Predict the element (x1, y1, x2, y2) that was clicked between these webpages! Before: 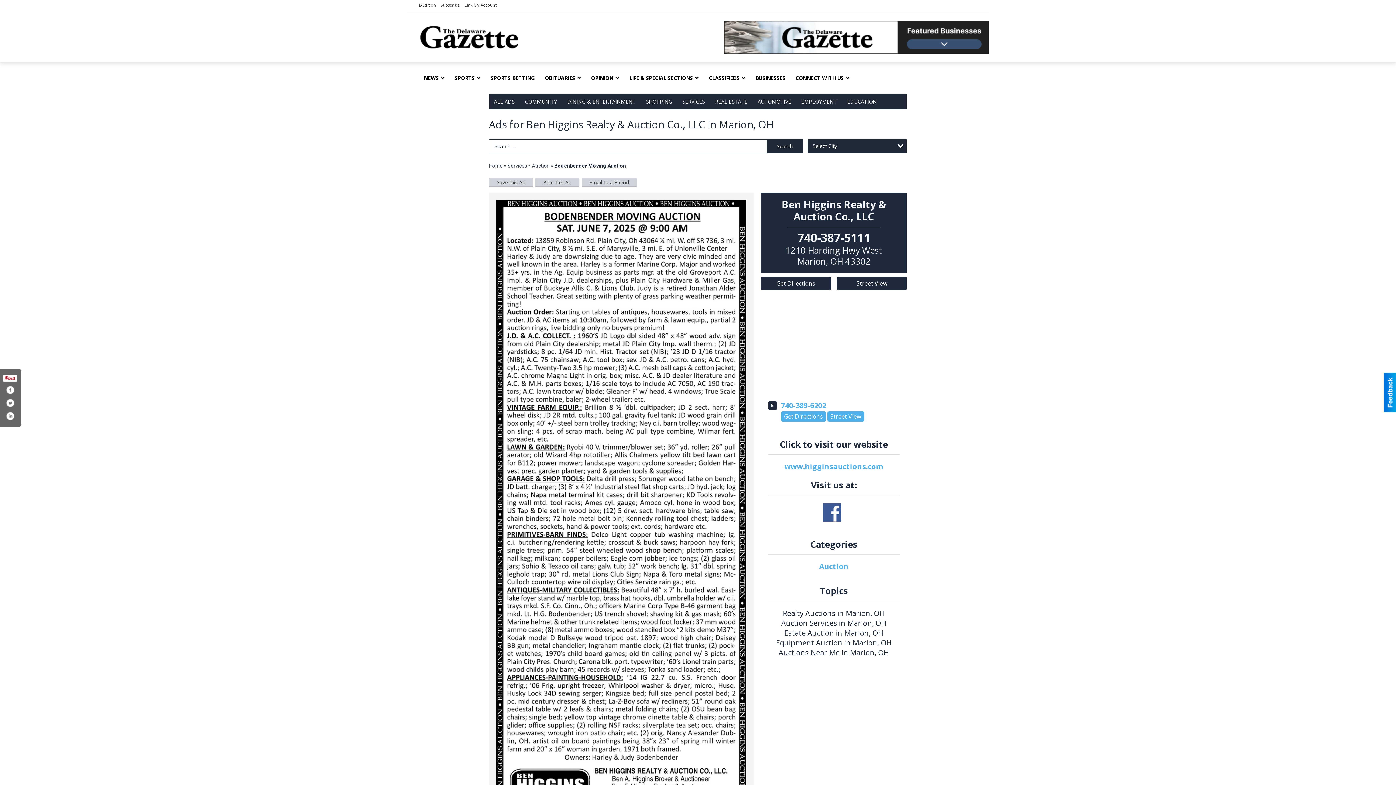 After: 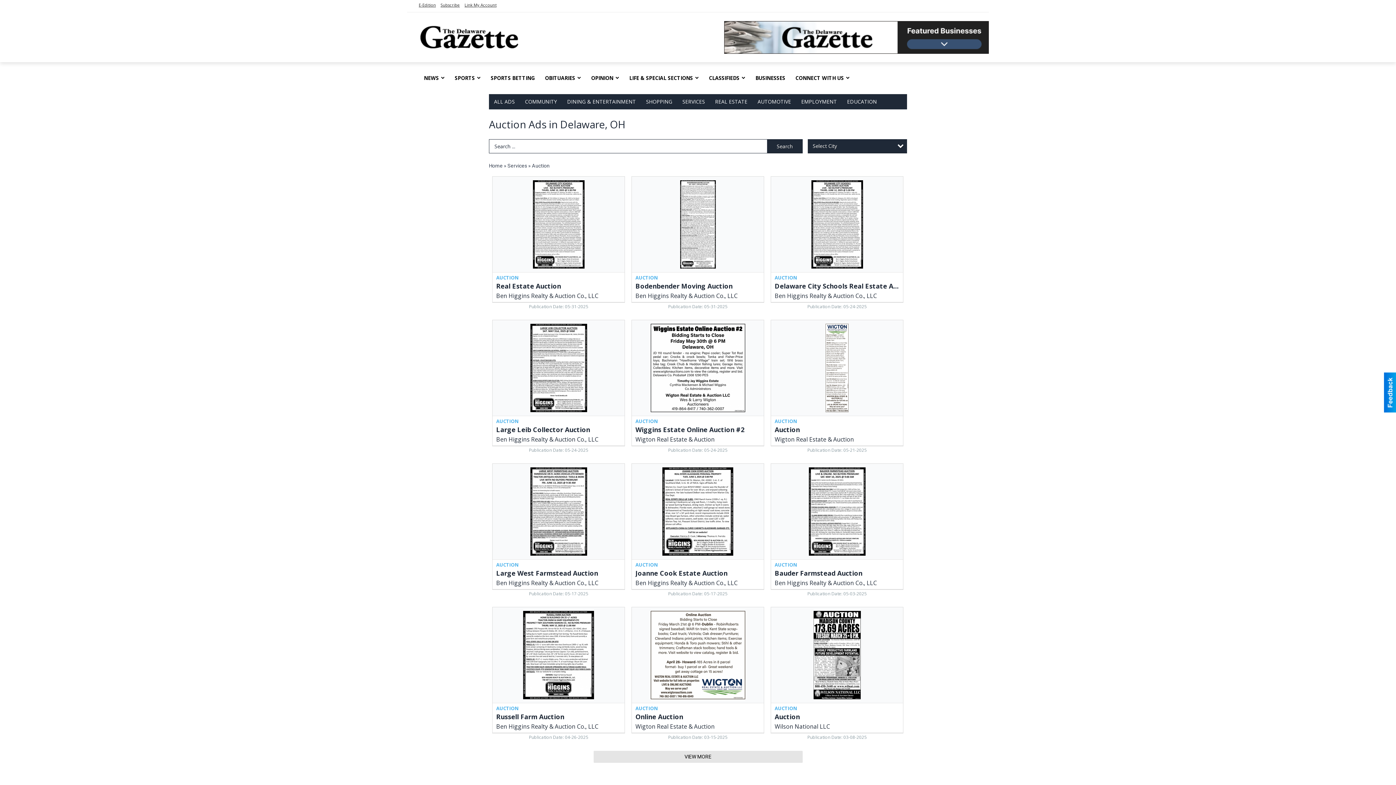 Action: bbox: (819, 561, 848, 571) label: Auction